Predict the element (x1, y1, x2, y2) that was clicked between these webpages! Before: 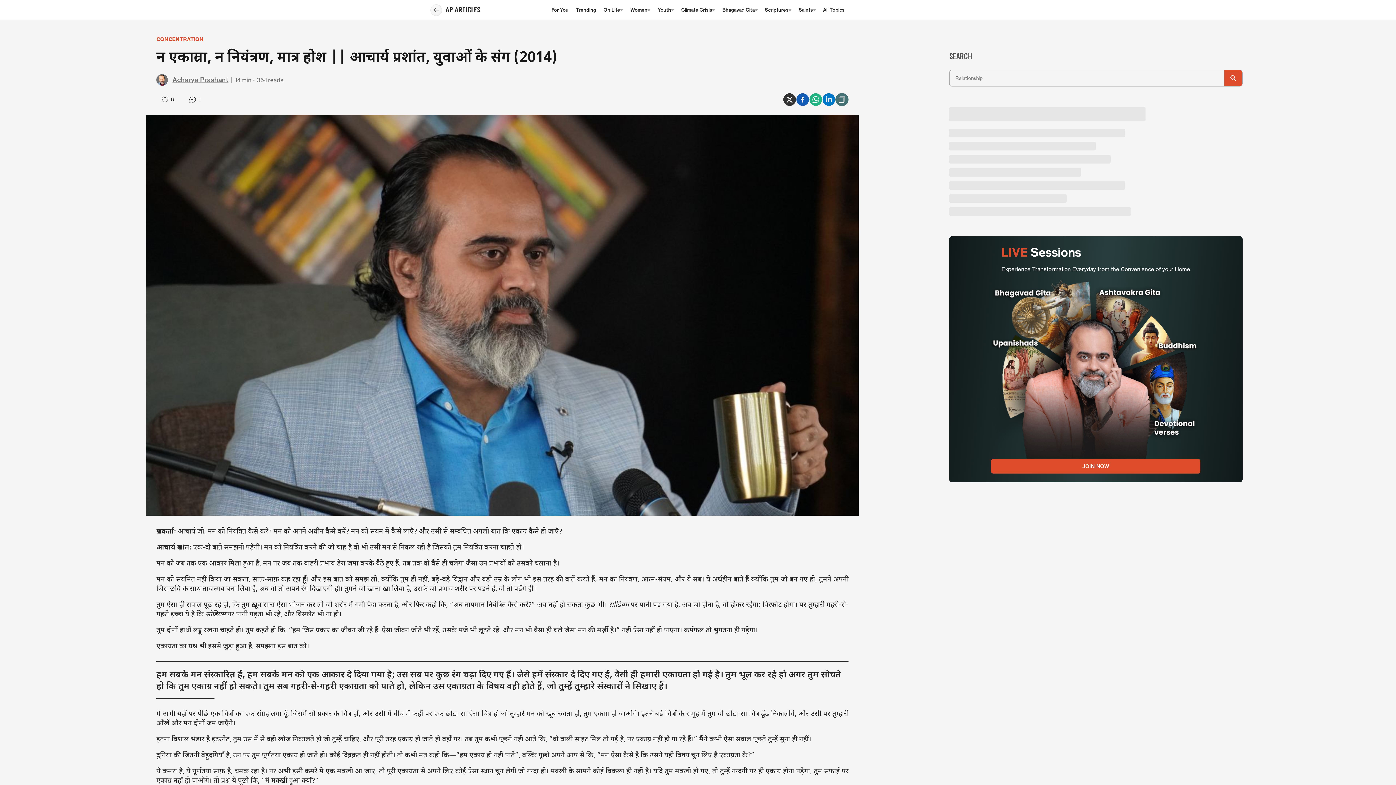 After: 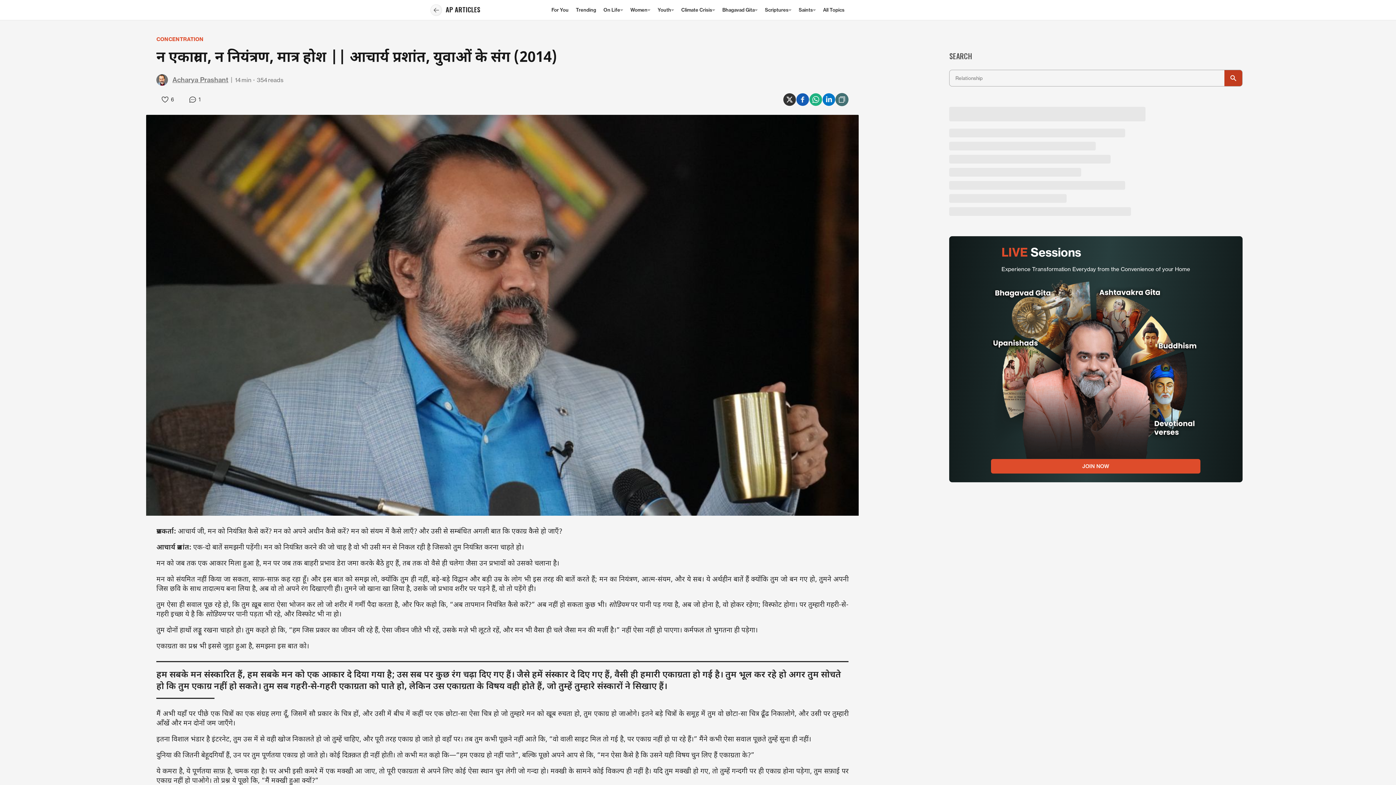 Action: bbox: (1224, 70, 1242, 86)